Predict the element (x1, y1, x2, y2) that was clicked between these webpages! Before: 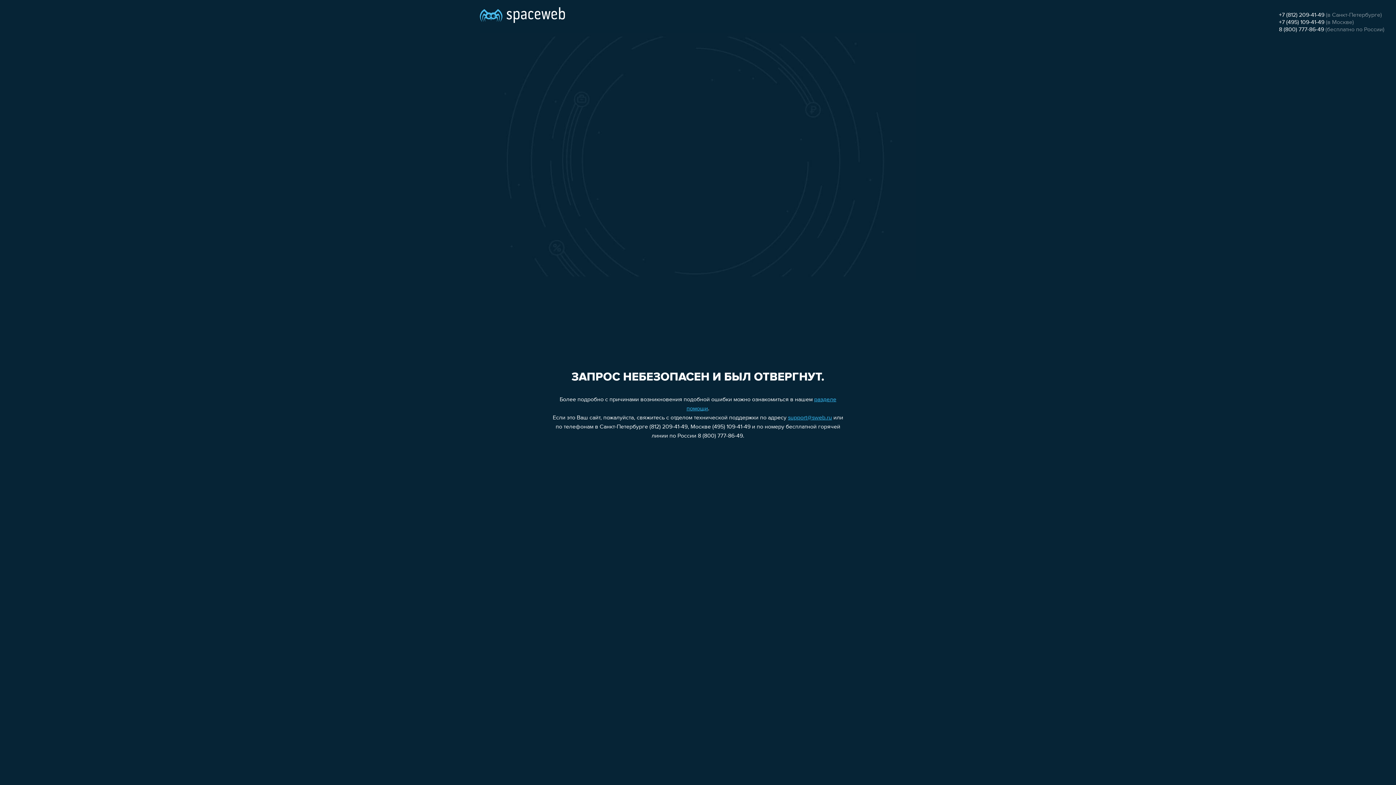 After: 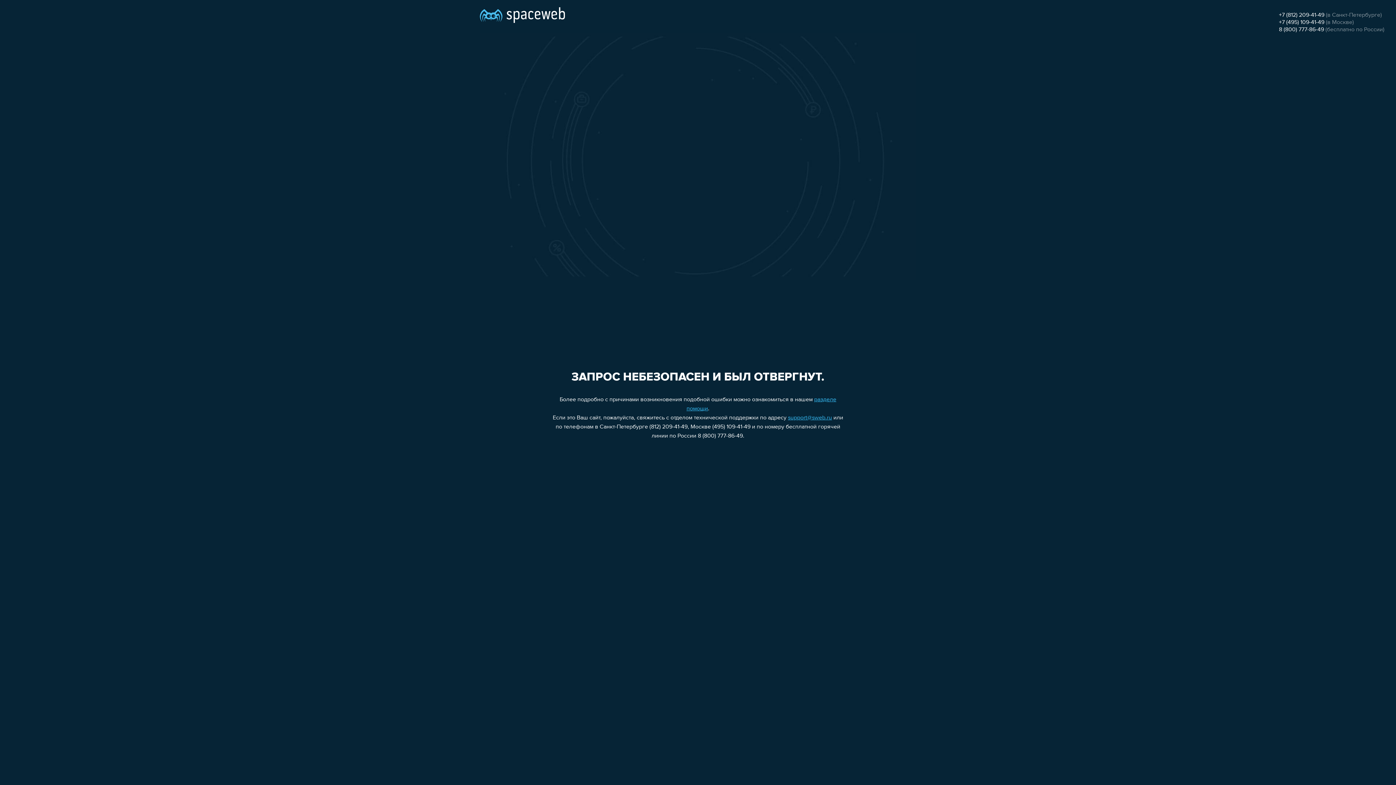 Action: bbox: (1279, 19, 1324, 25) label: +7 (495) 109-41-49